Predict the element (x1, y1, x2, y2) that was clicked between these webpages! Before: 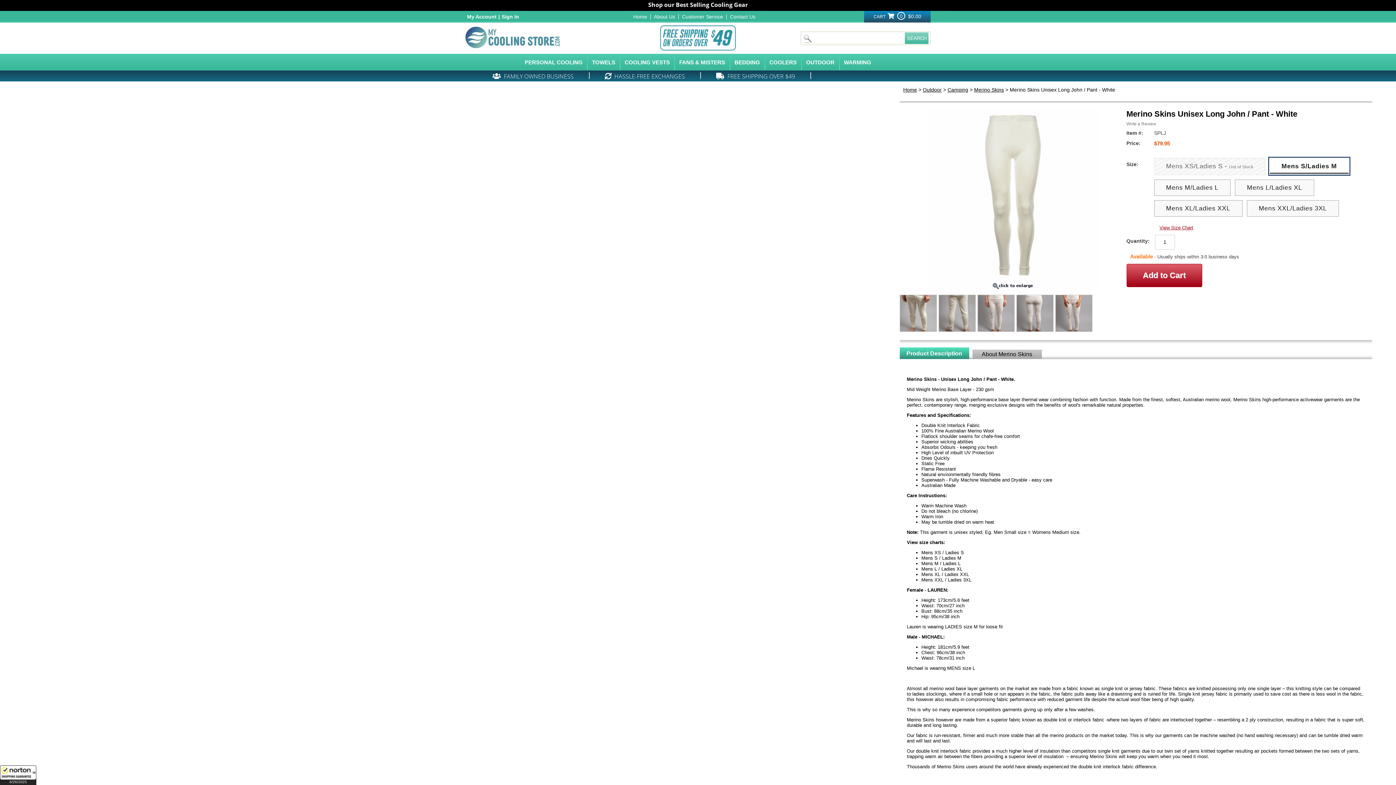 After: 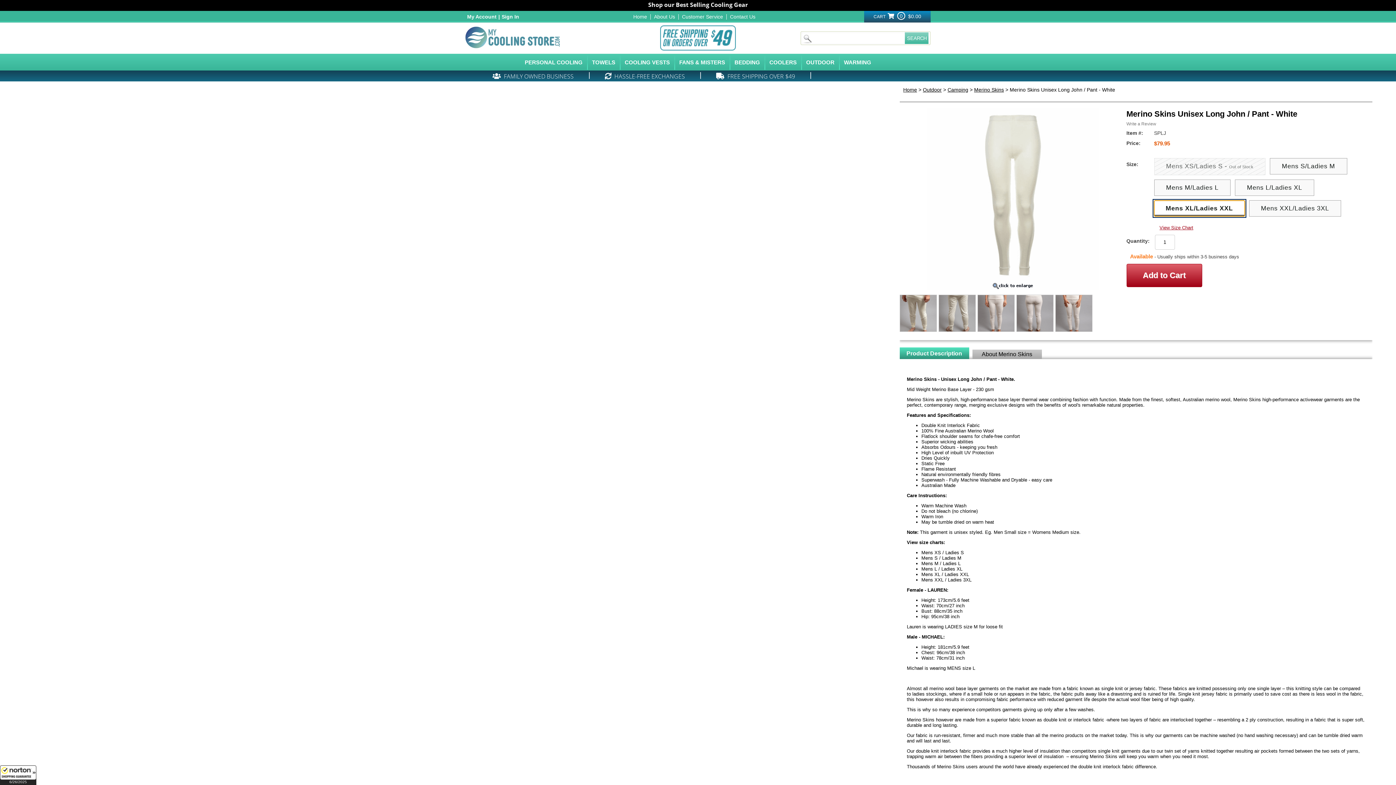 Action: bbox: (1154, 200, 1242, 216) label: Mens XL/Ladies XXL